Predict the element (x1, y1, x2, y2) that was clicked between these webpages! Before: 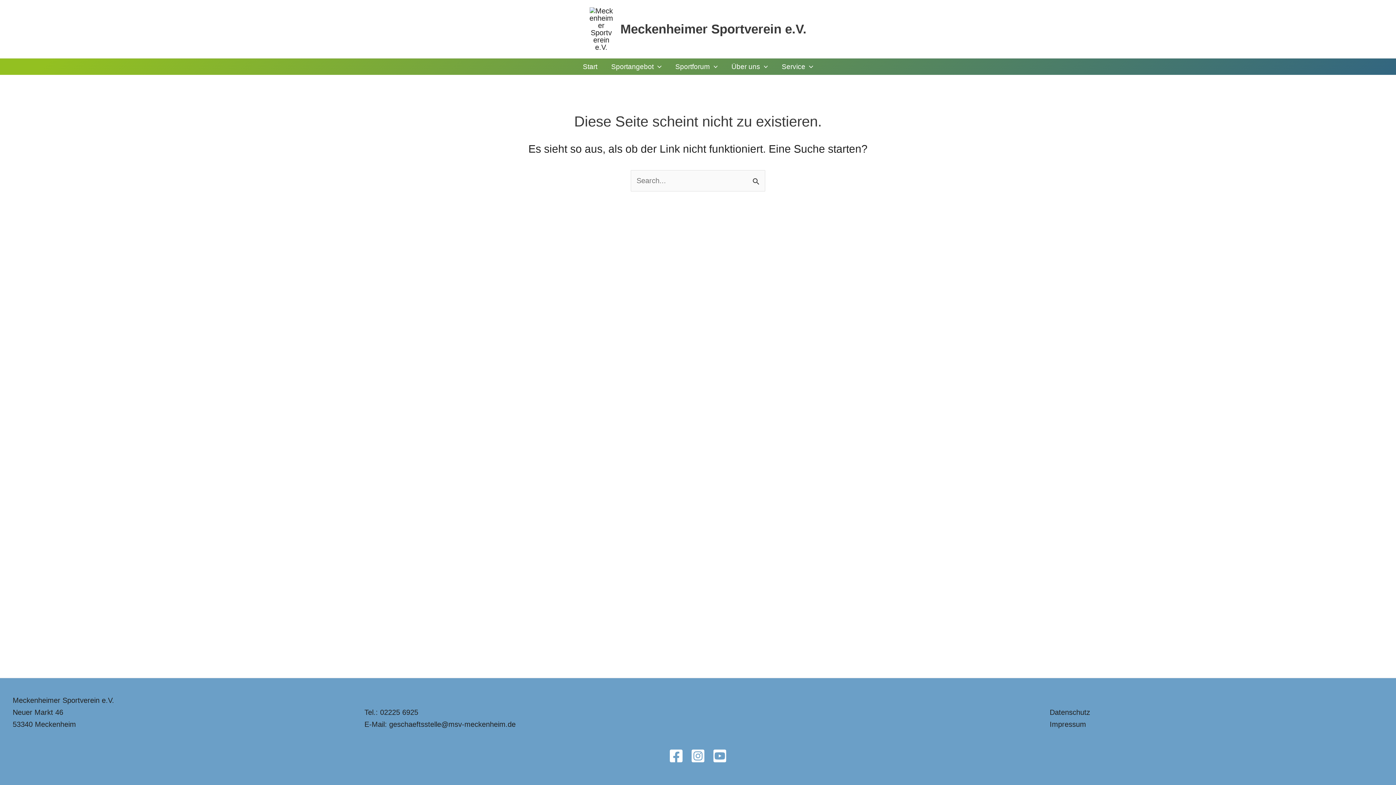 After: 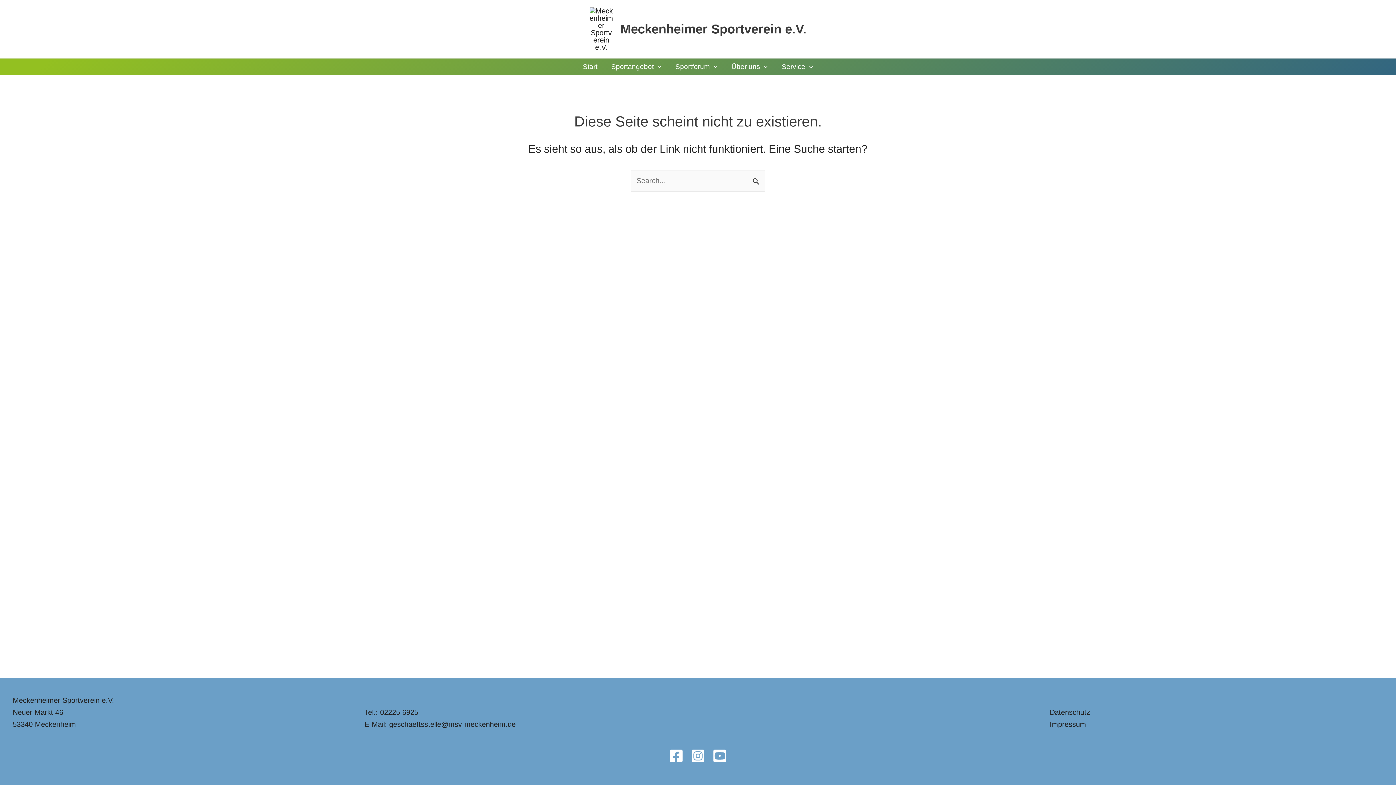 Action: label: YouTube bbox: (712, 749, 727, 763)